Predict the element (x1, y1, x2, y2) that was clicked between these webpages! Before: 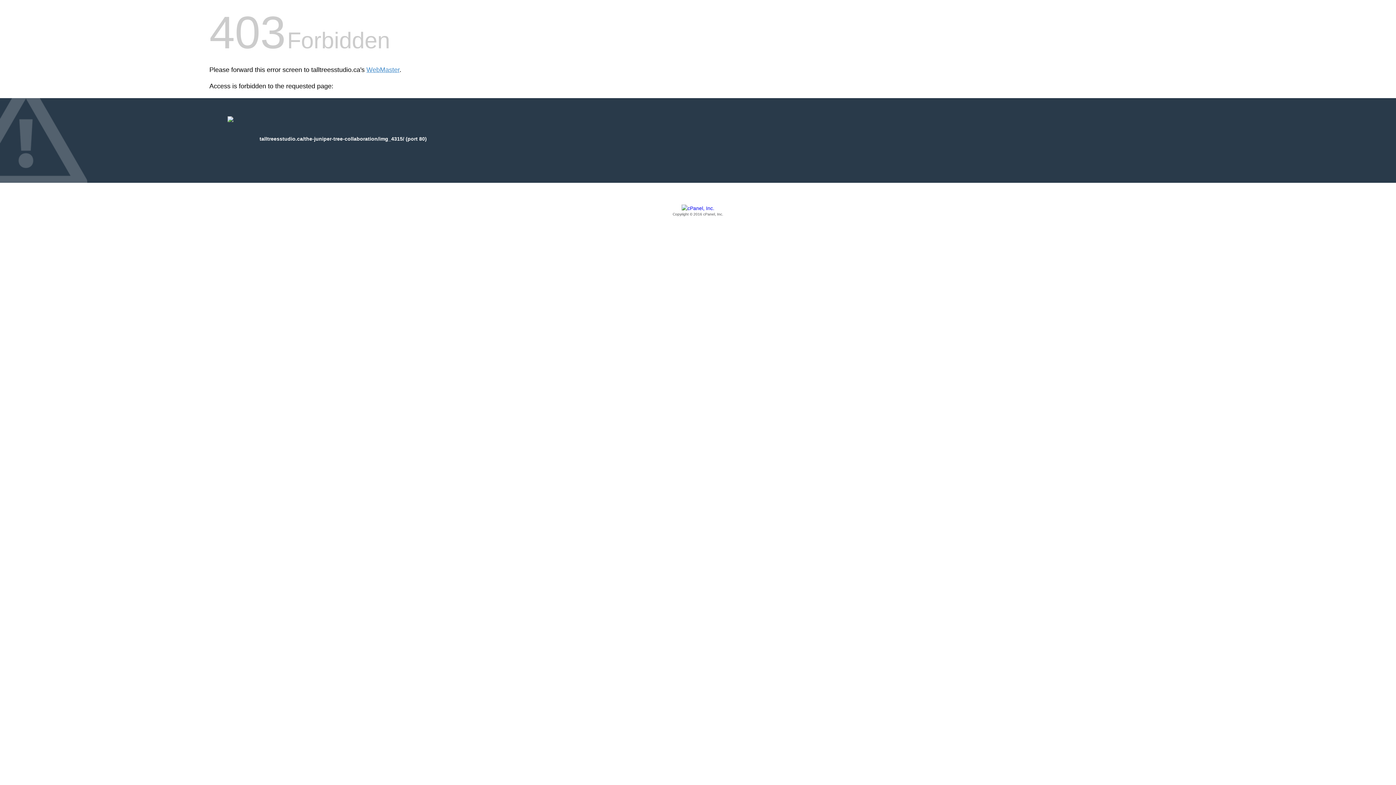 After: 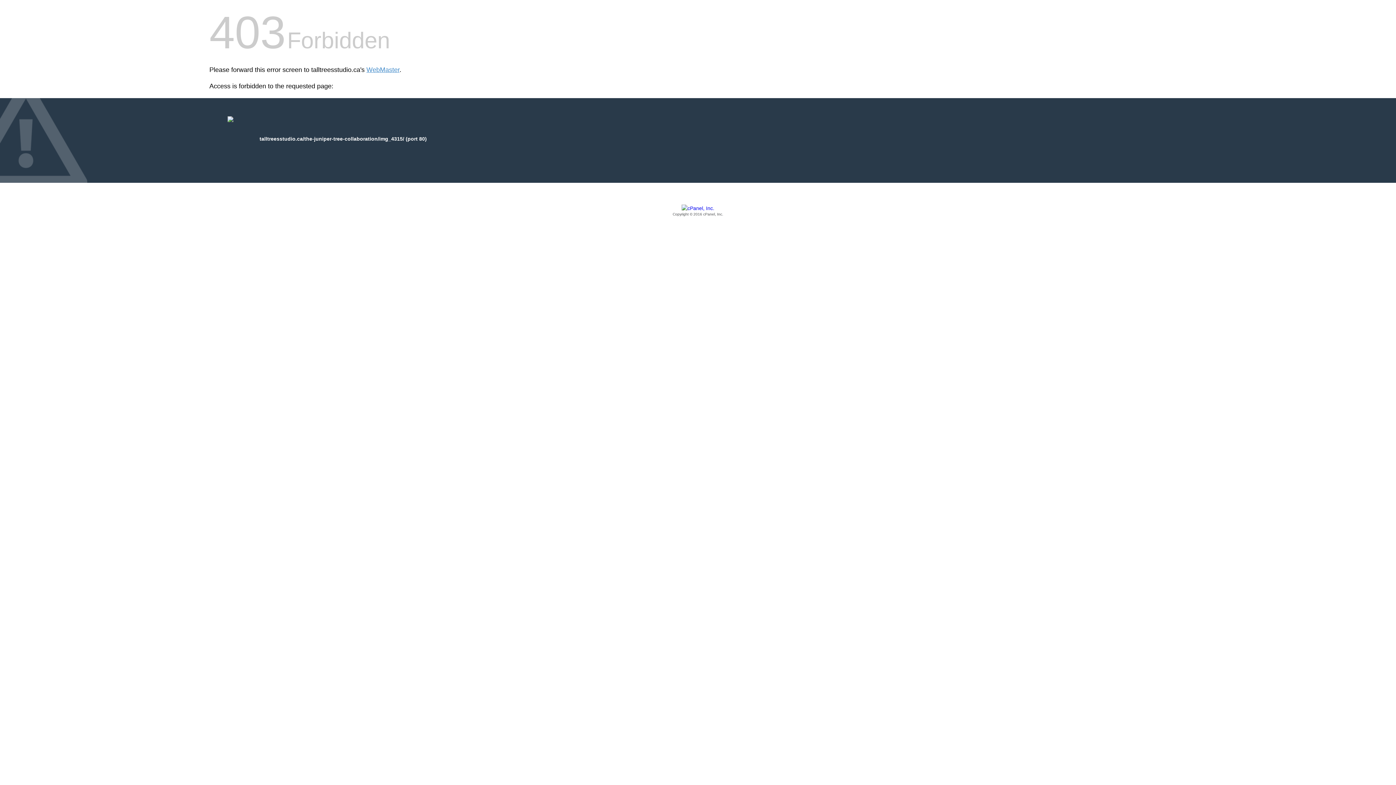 Action: label: Copyright © 2016 cPanel, Inc. bbox: (209, 205, 1186, 217)